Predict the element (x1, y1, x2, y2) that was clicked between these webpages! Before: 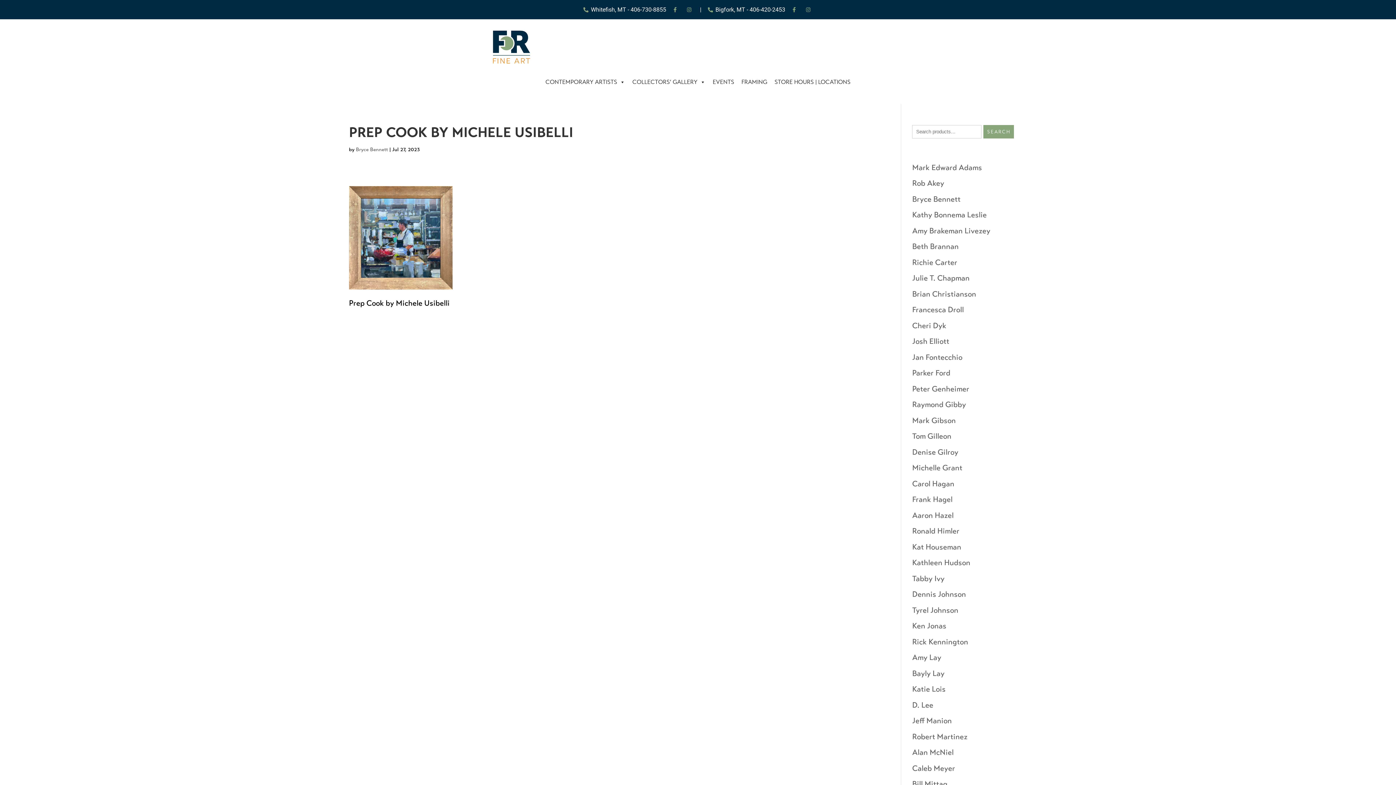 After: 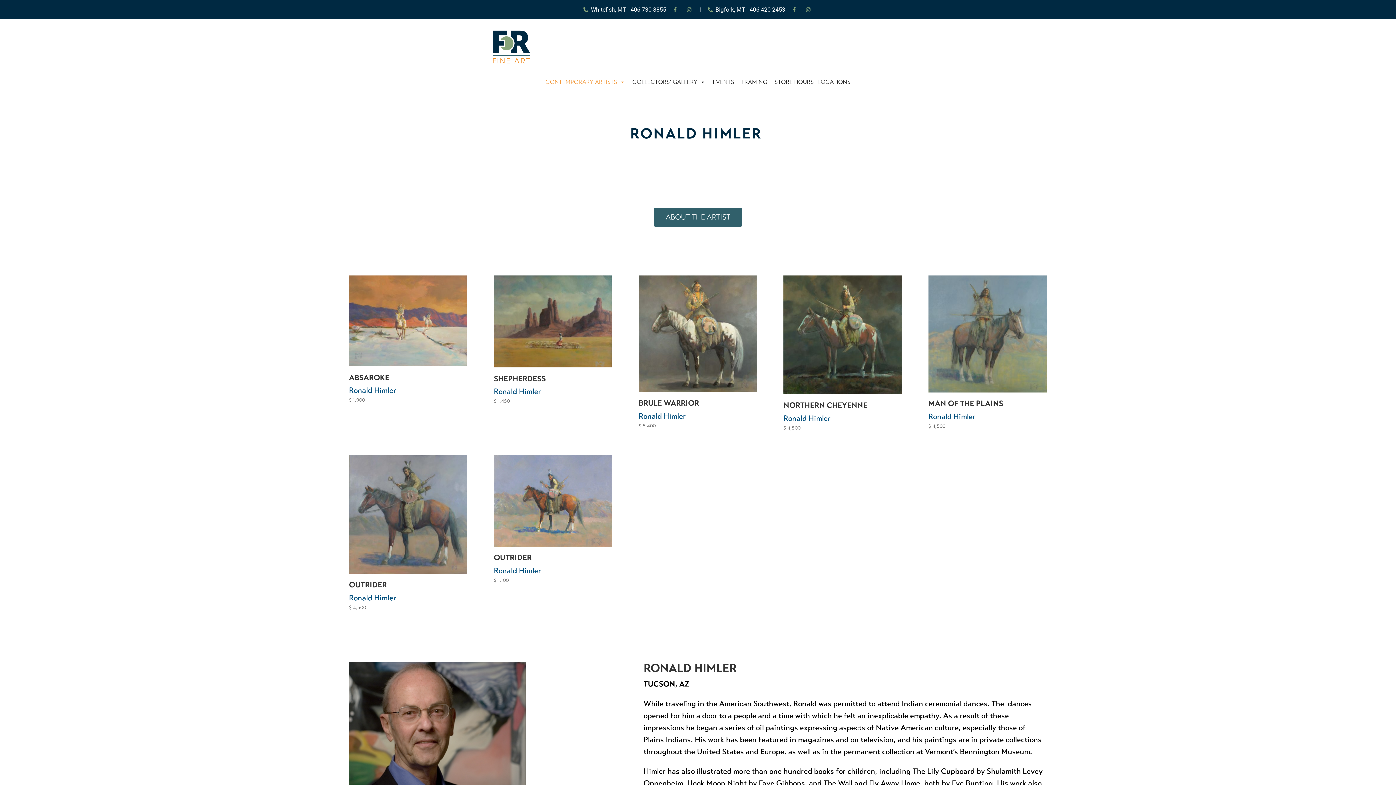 Action: bbox: (912, 526, 959, 536) label: Ronald Himler